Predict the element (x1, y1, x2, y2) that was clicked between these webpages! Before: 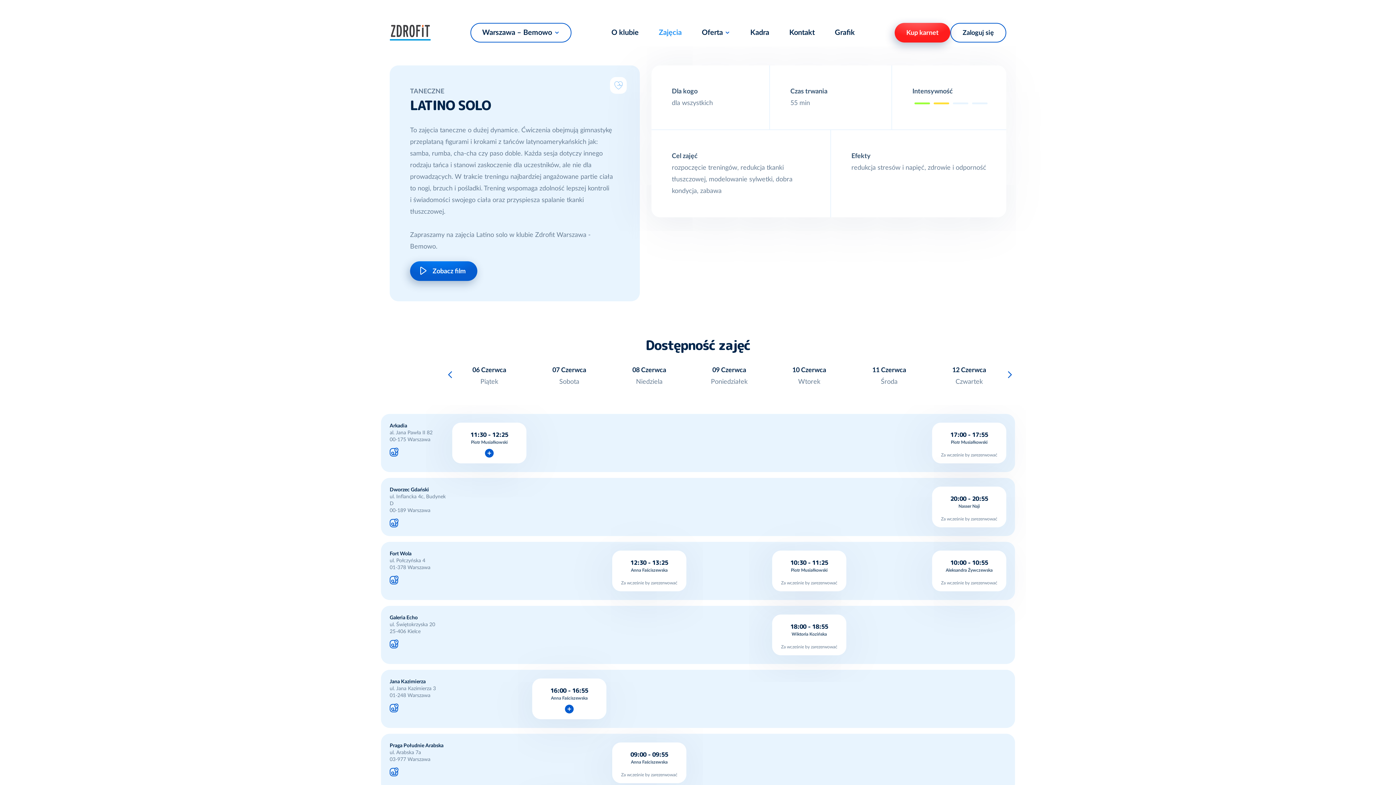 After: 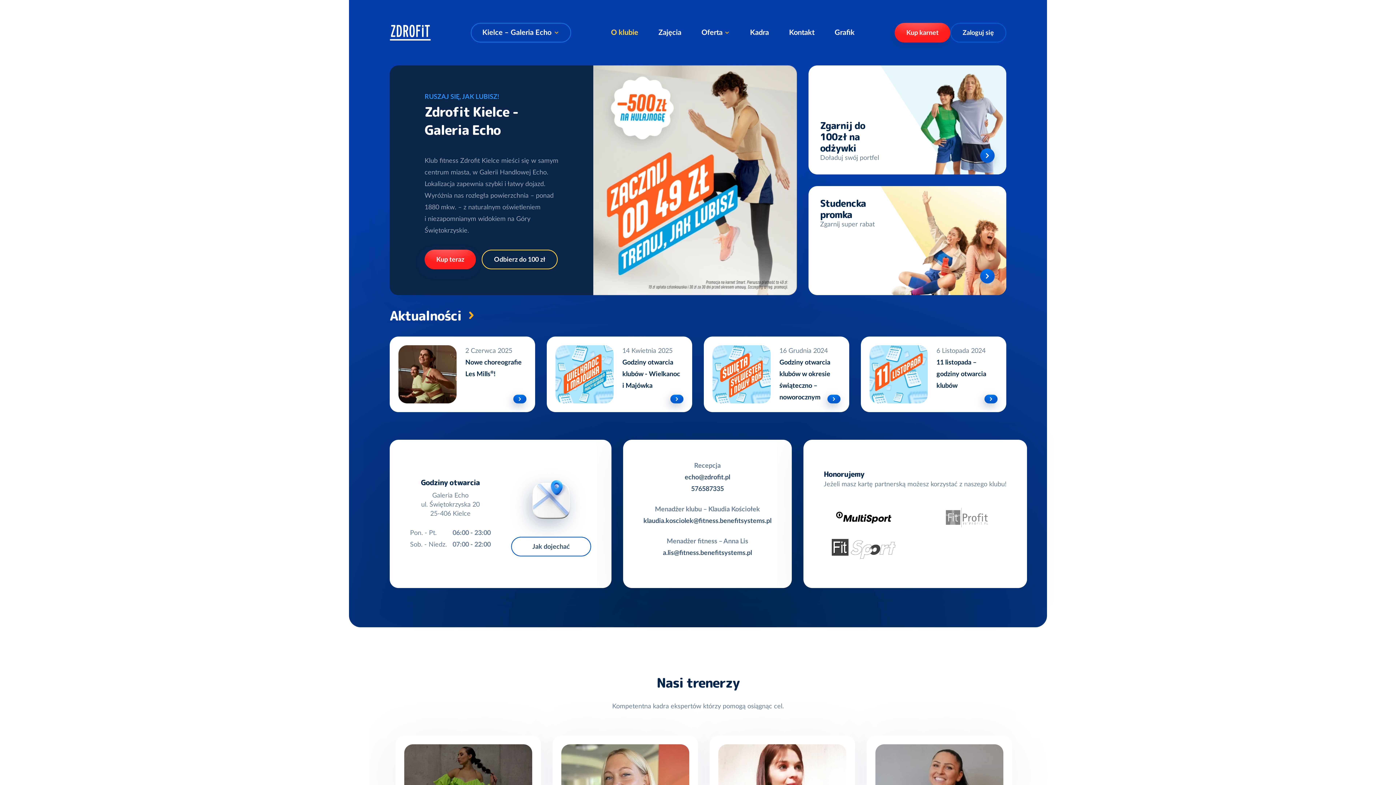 Action: bbox: (389, 615, 417, 620) label: Galeria Echo